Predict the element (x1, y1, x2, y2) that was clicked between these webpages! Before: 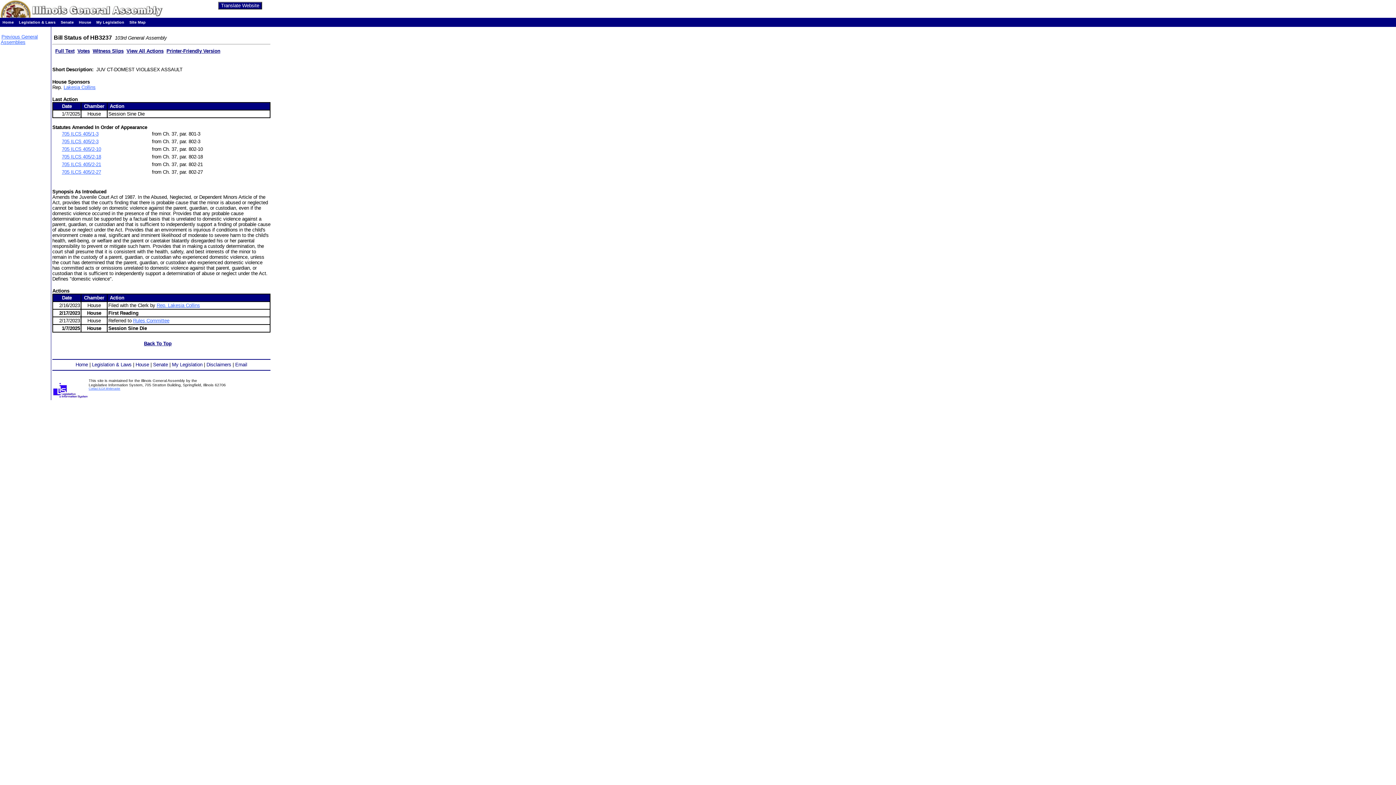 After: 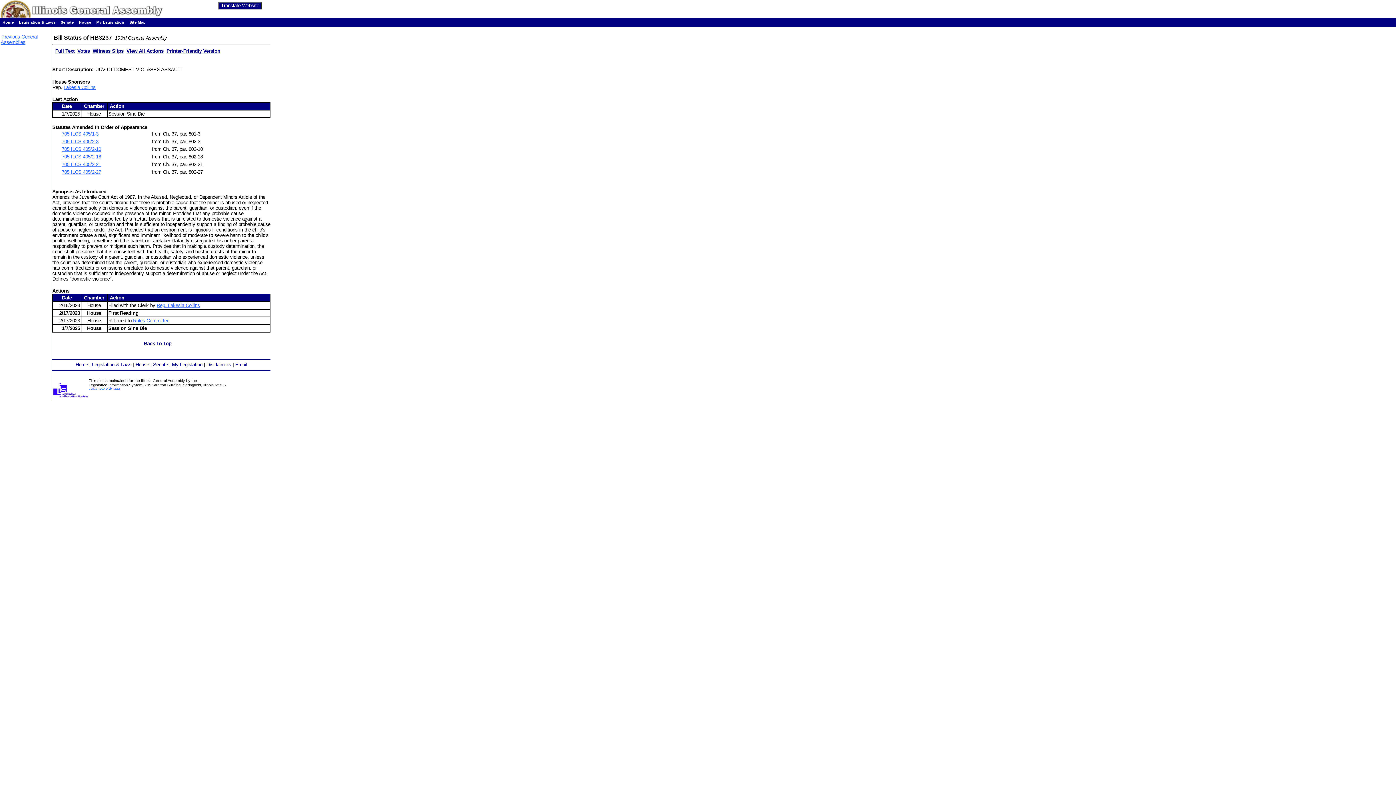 Action: bbox: (88, 387, 120, 390) label: Contact ILGA Webmaster